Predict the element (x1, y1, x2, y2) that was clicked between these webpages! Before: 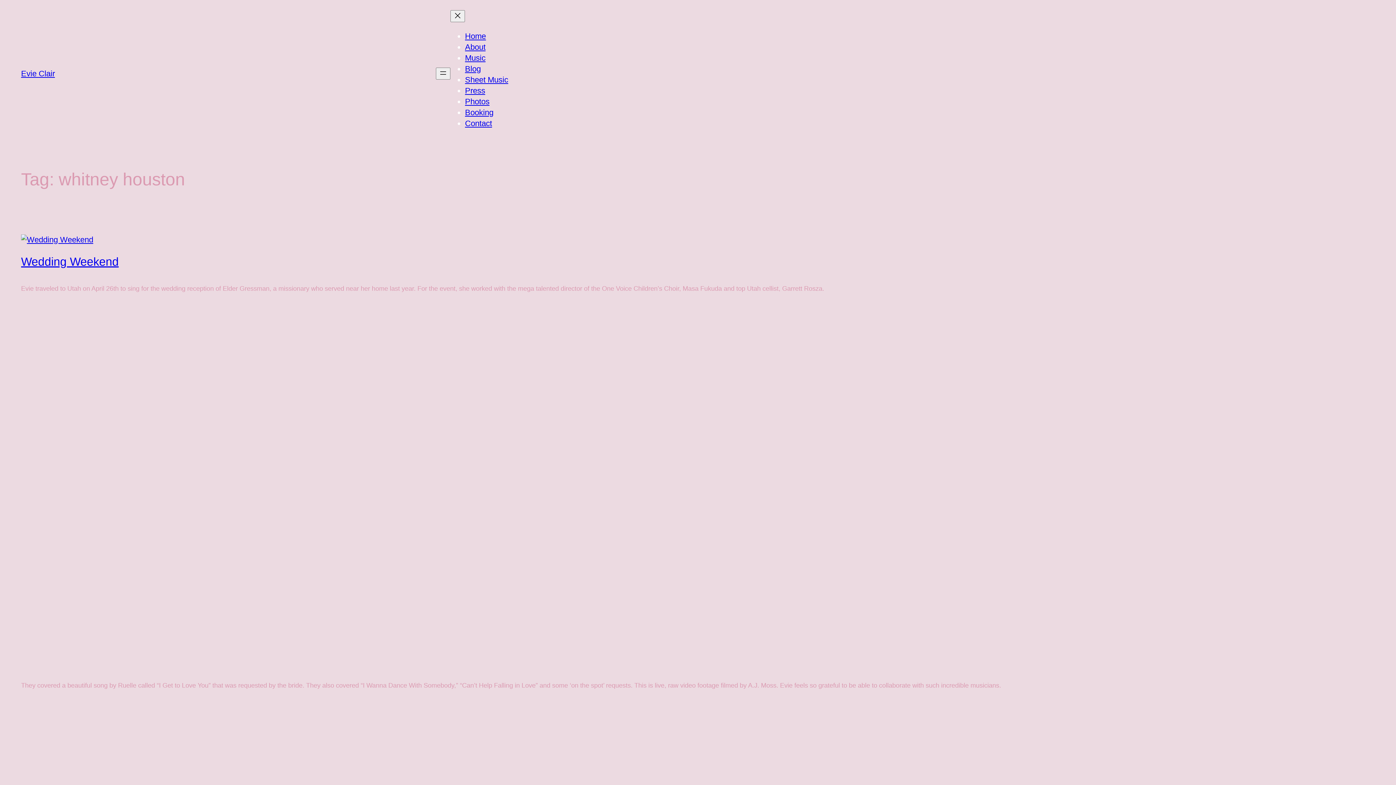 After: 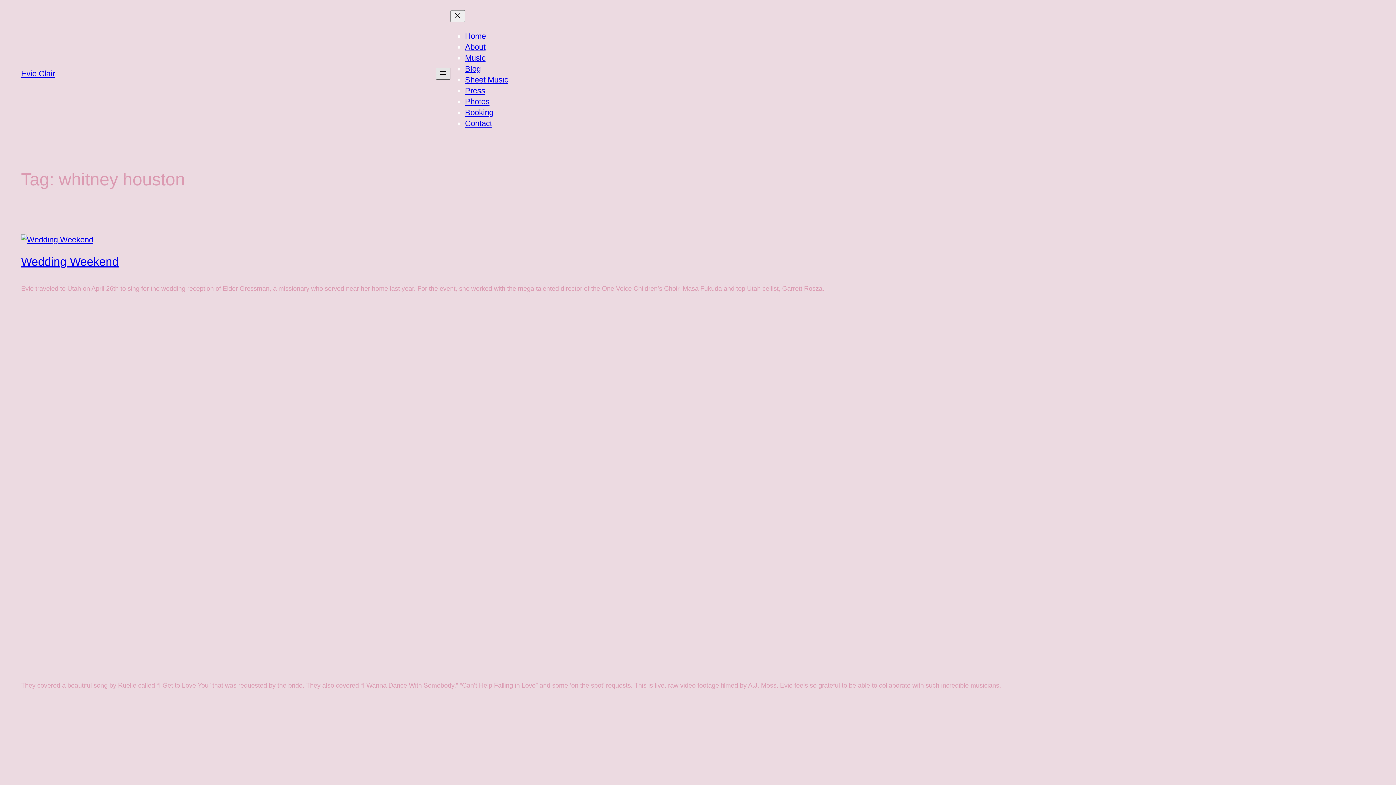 Action: bbox: (436, 67, 450, 79) label: Open menu